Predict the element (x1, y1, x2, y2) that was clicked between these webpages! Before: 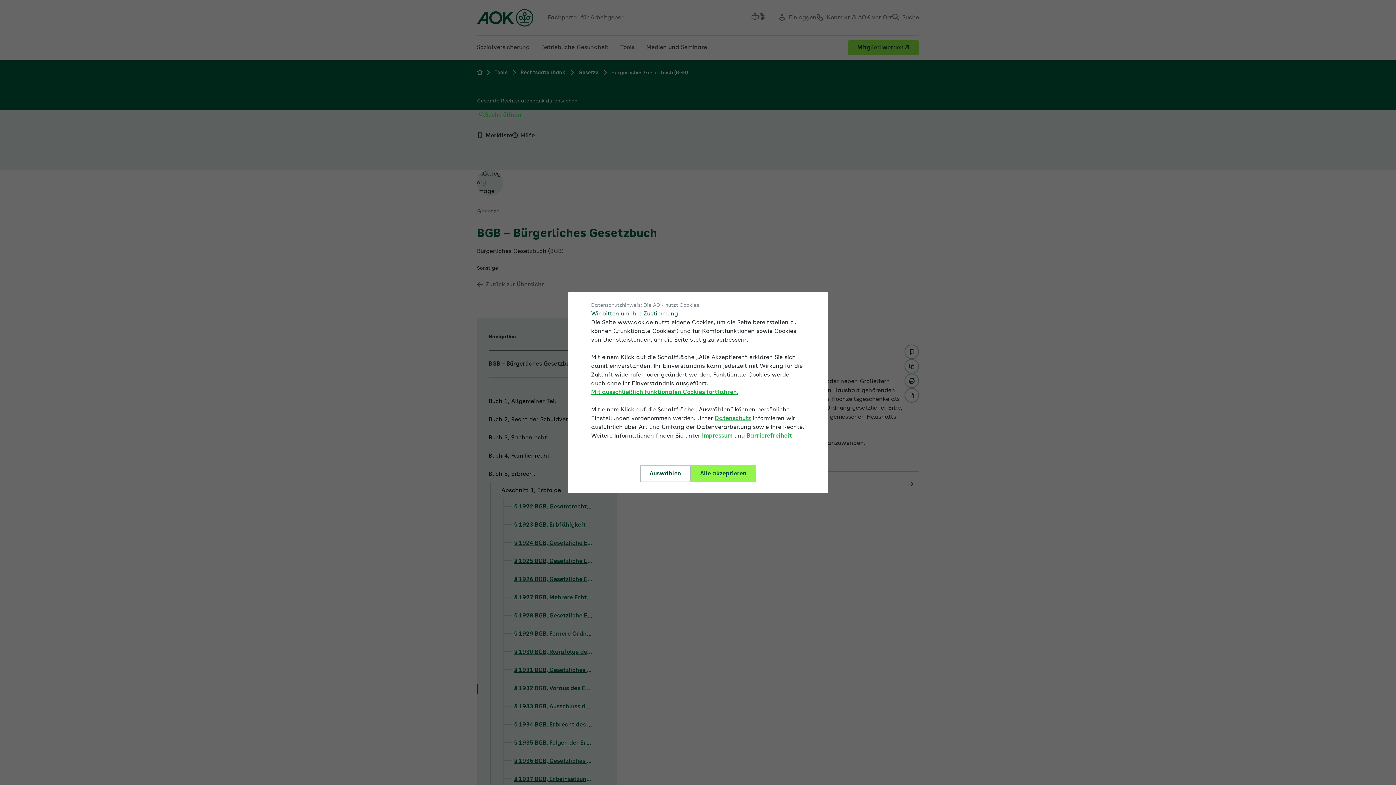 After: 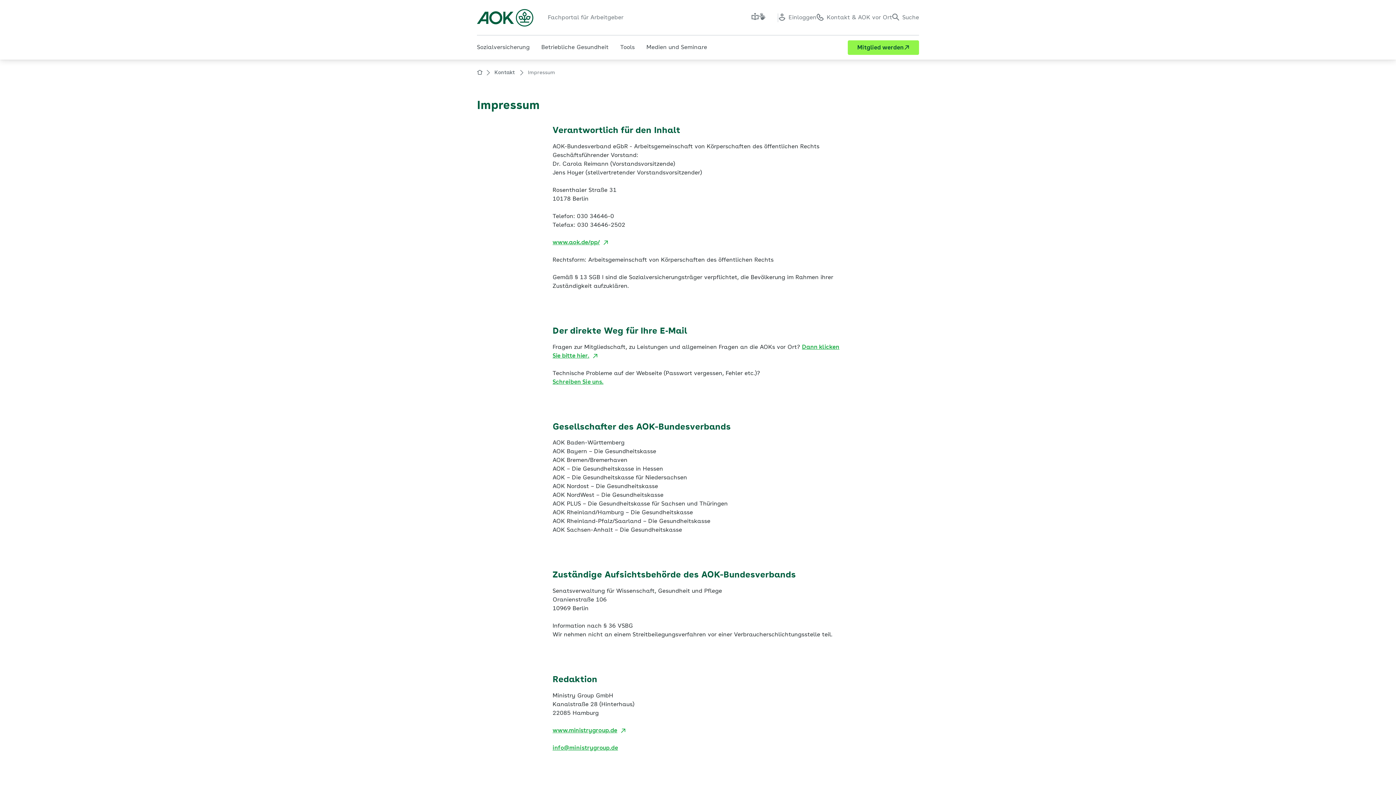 Action: bbox: (702, 431, 732, 440) label: Impressum